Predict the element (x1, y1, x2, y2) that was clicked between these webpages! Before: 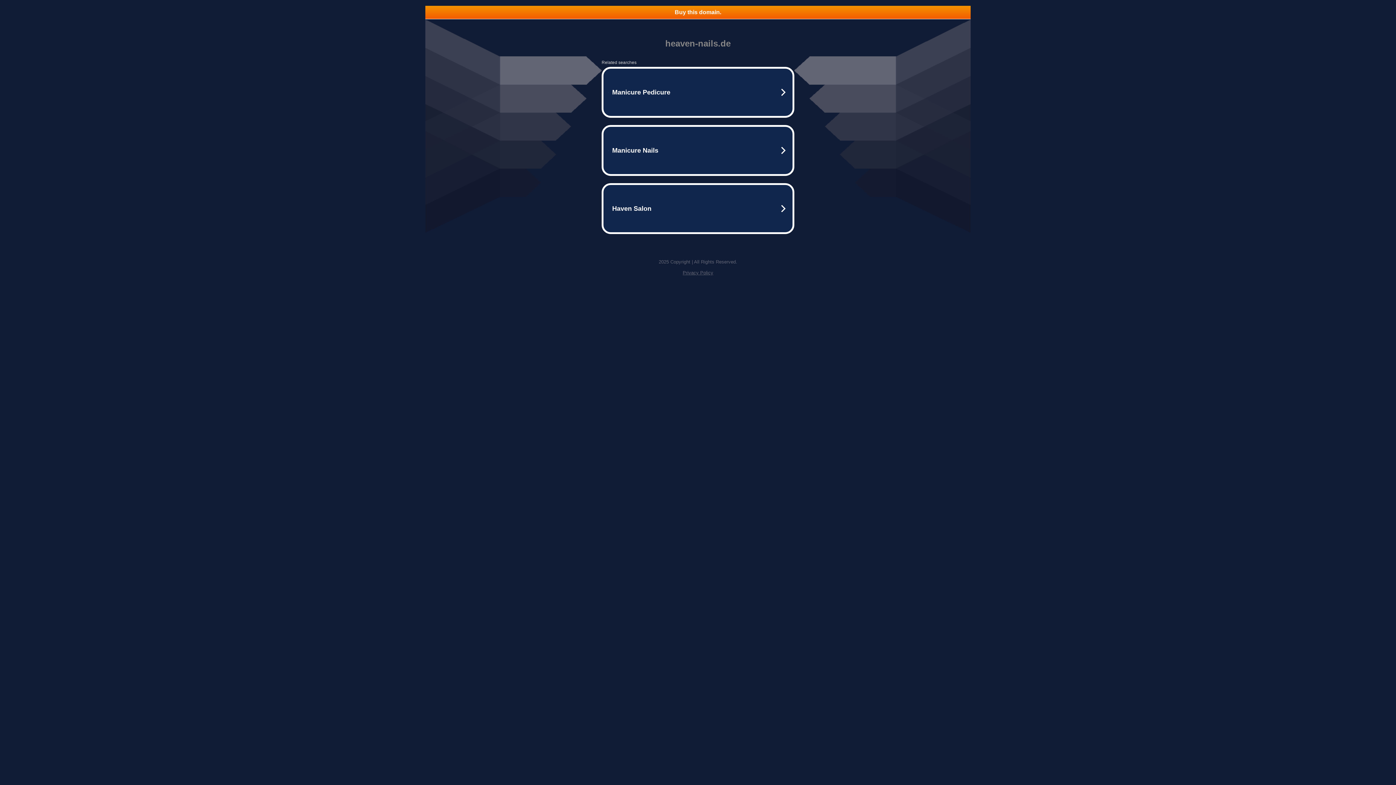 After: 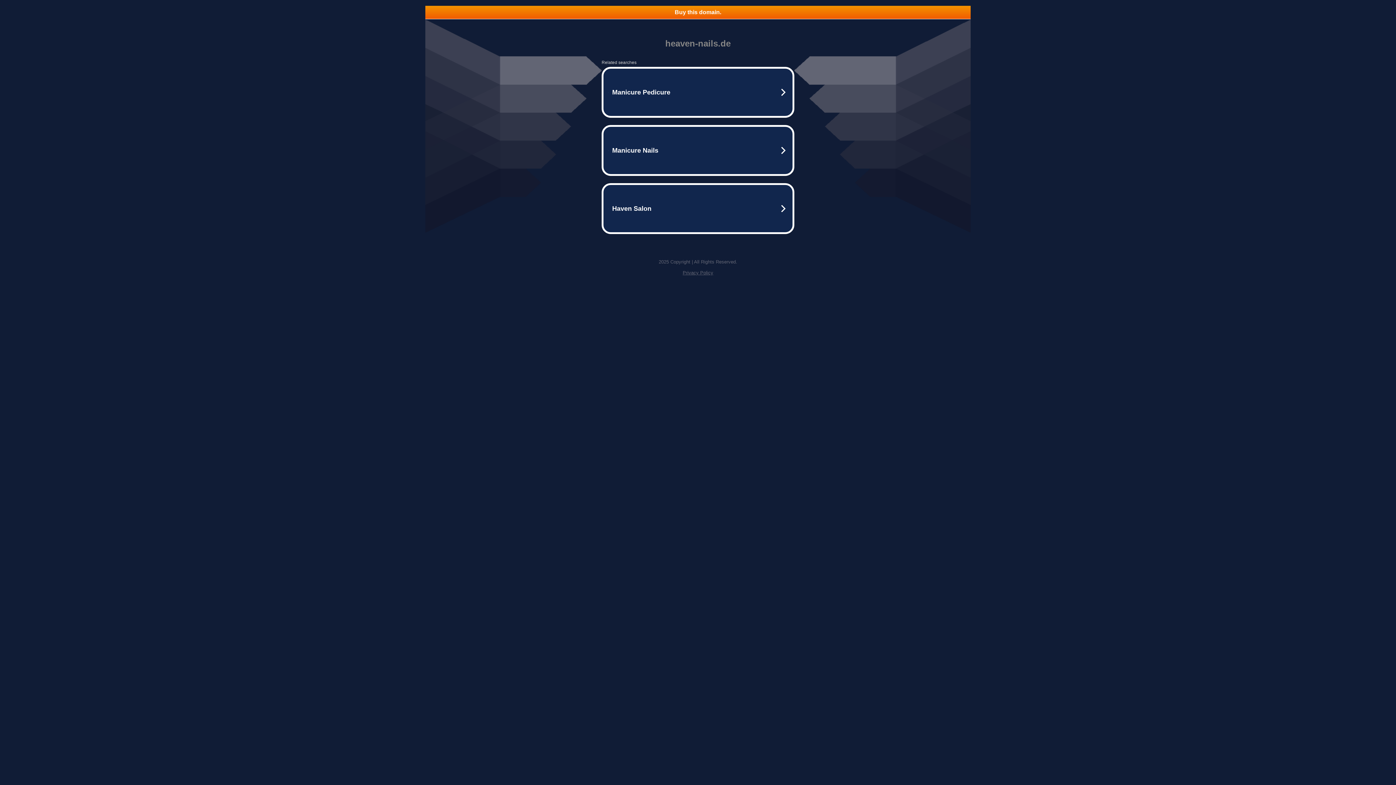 Action: label: Buy this domain. bbox: (425, 5, 970, 18)